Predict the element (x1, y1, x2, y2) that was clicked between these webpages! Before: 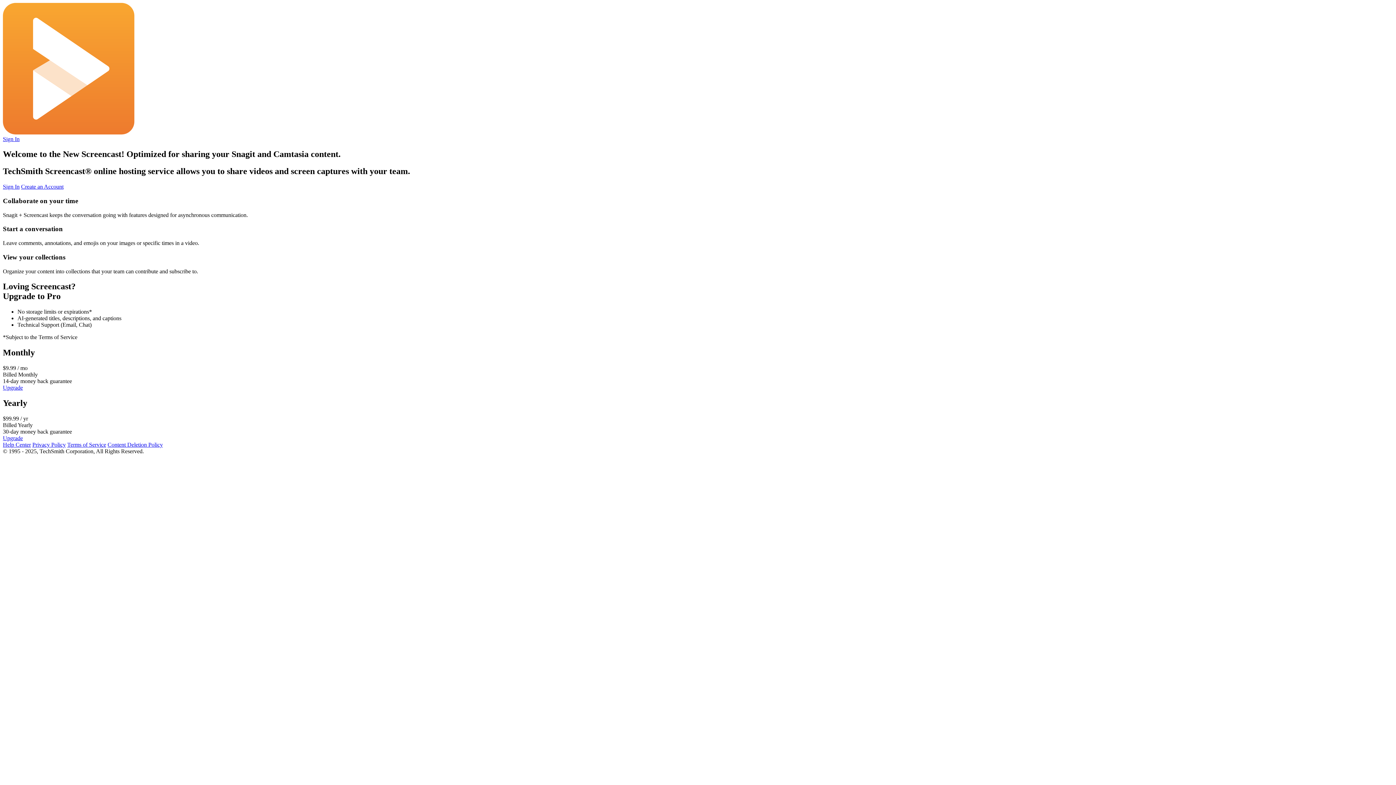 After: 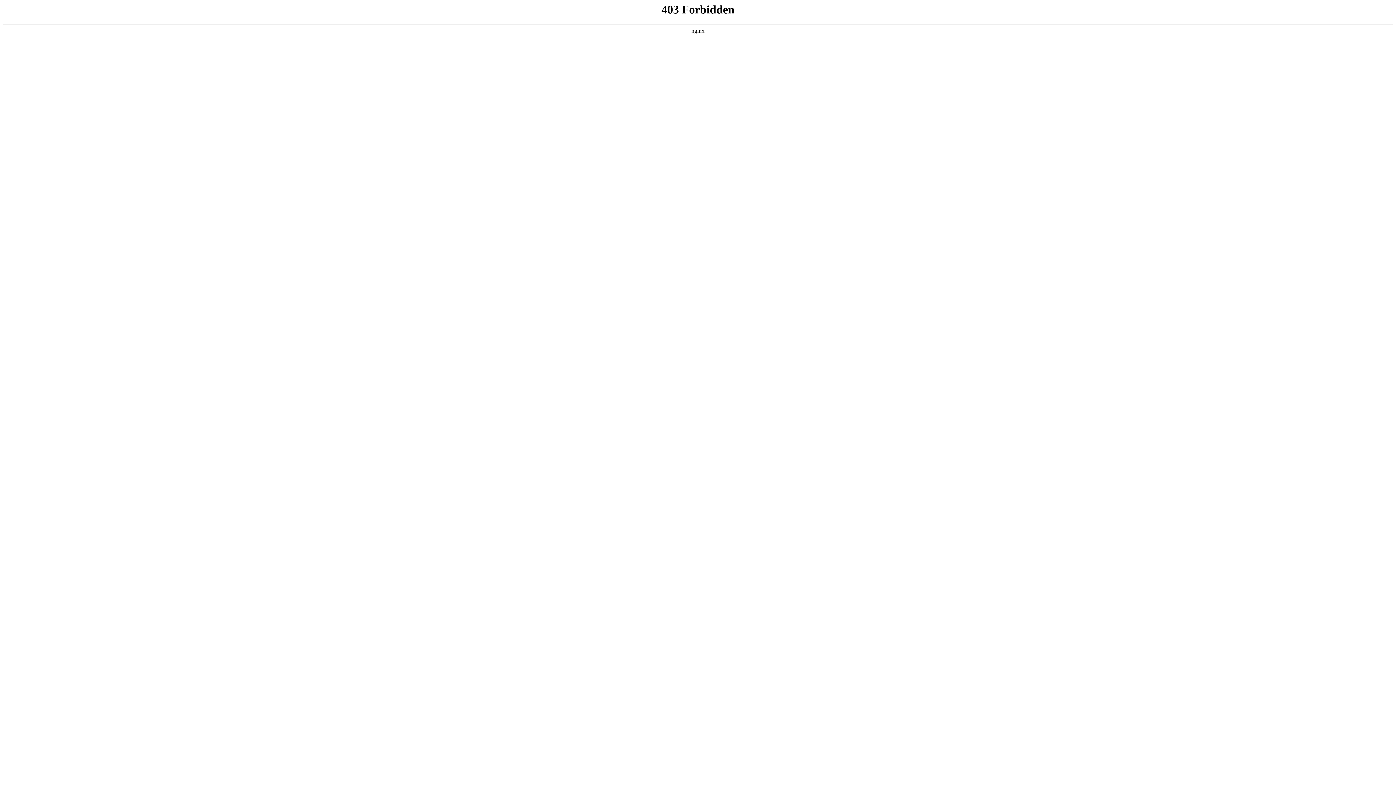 Action: bbox: (67, 441, 106, 448) label: Terms of Service